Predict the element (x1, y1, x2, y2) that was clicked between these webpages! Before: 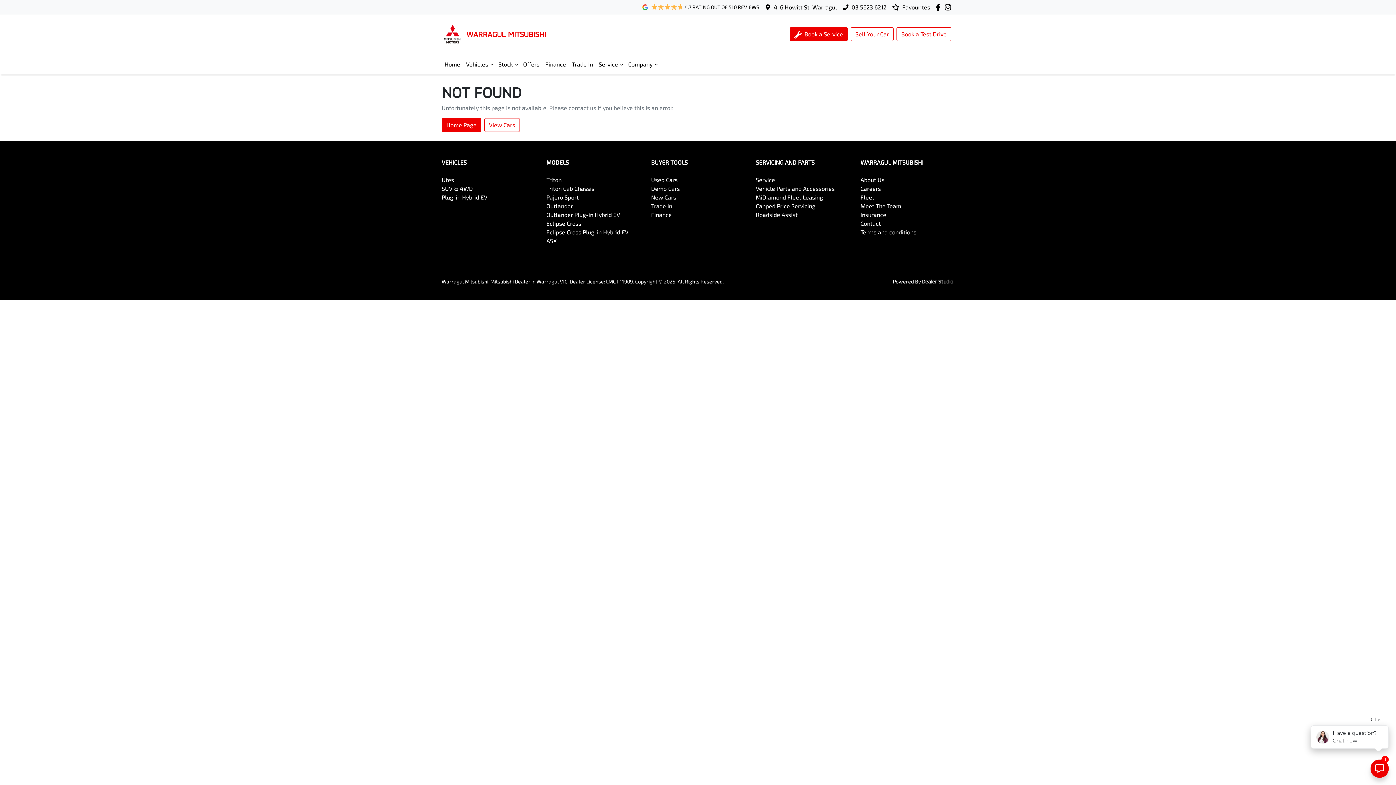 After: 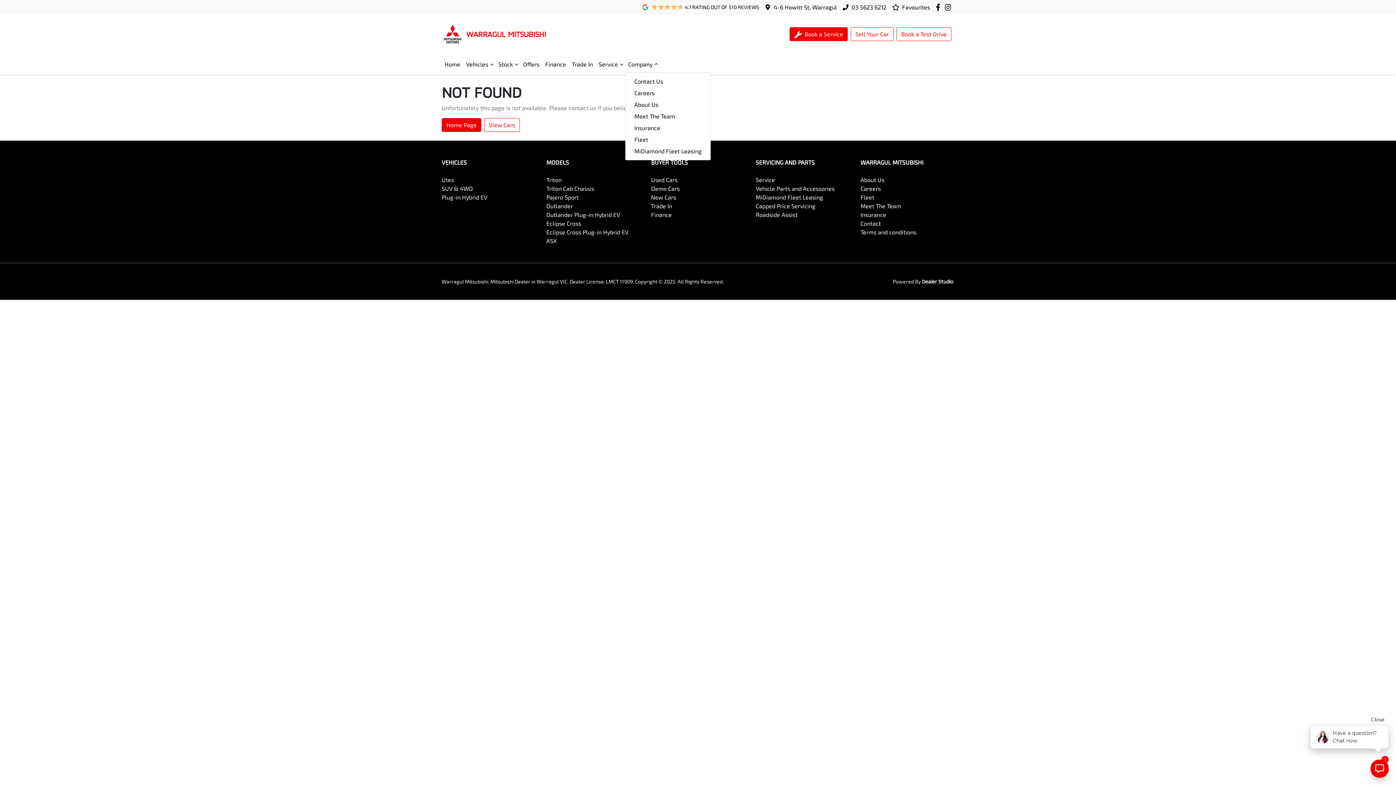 Action: bbox: (625, 57, 660, 71) label: Company